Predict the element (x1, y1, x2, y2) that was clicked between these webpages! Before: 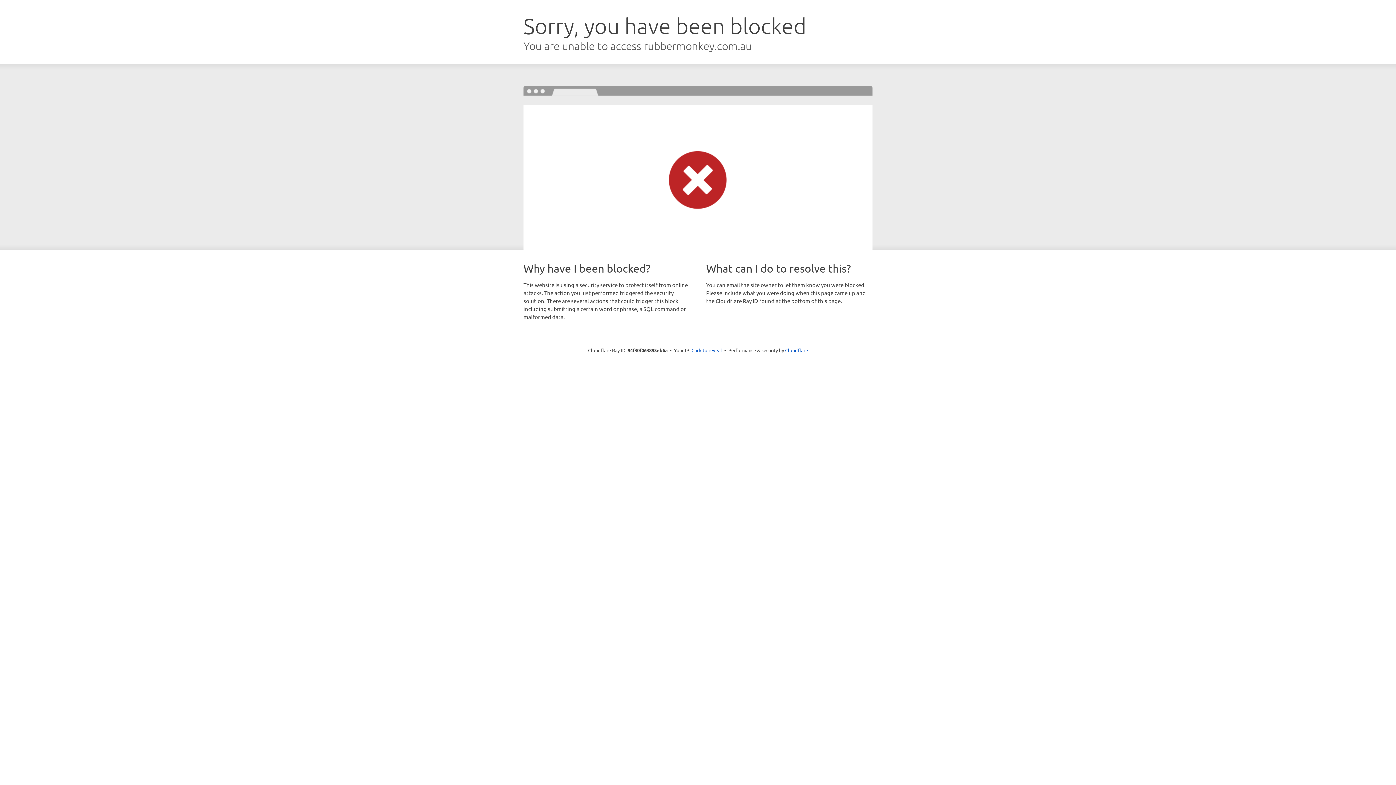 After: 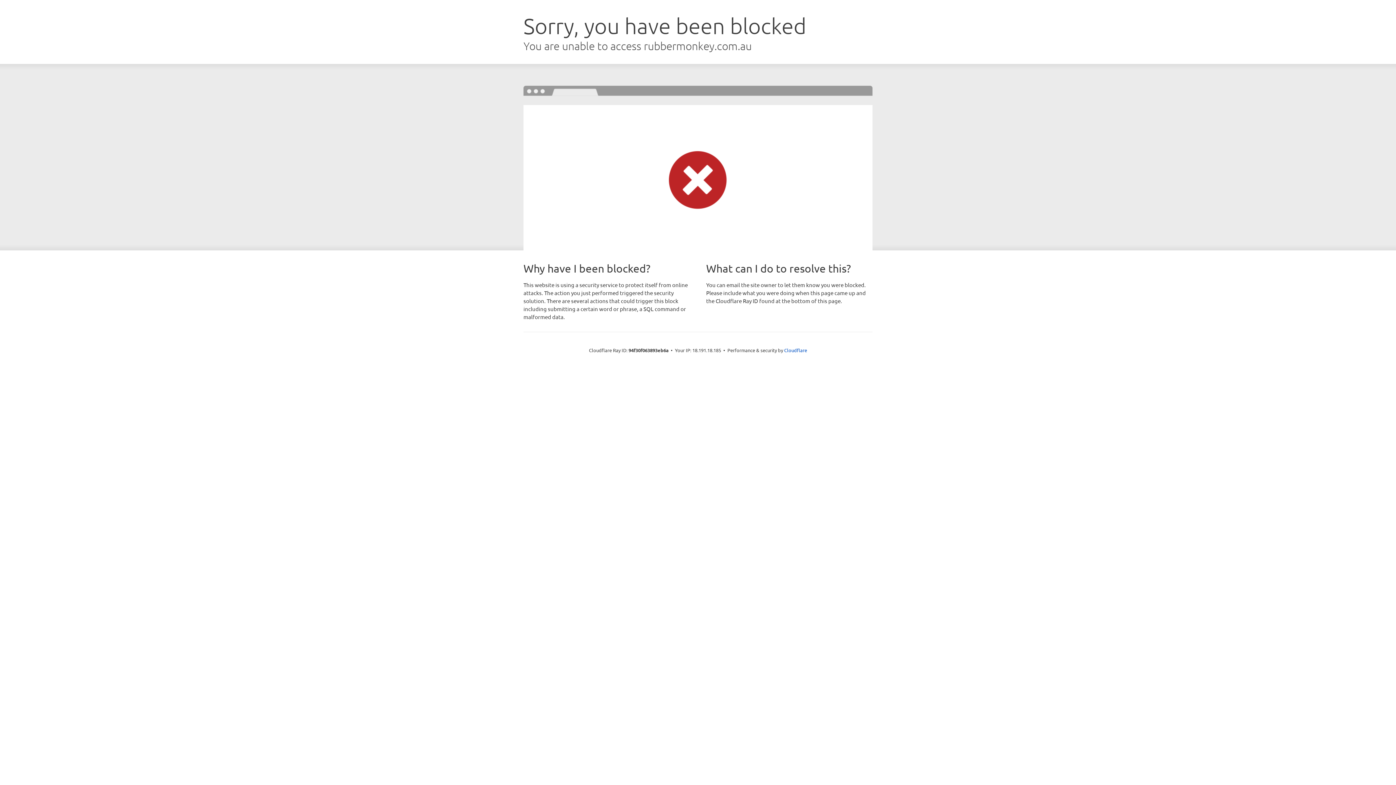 Action: label: Click to reveal bbox: (691, 346, 722, 353)